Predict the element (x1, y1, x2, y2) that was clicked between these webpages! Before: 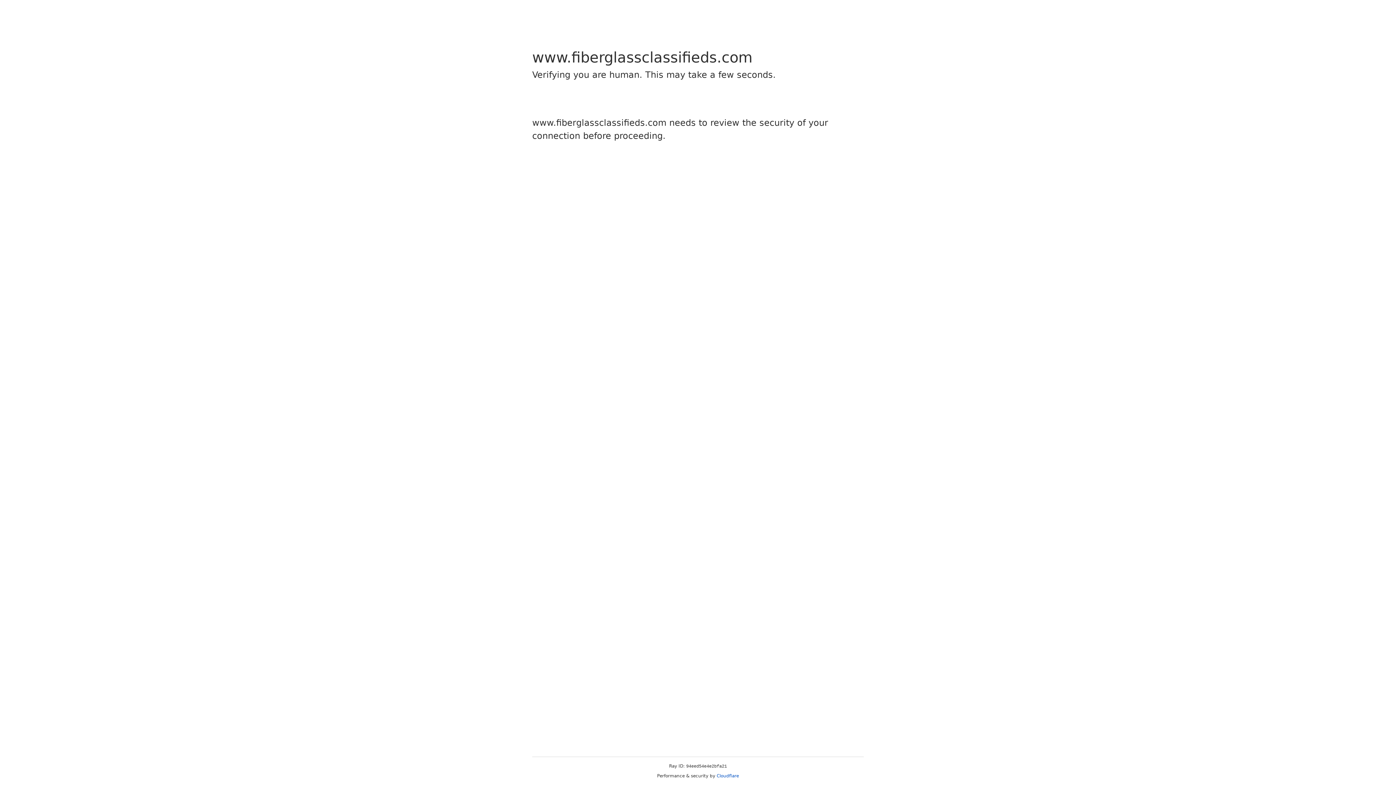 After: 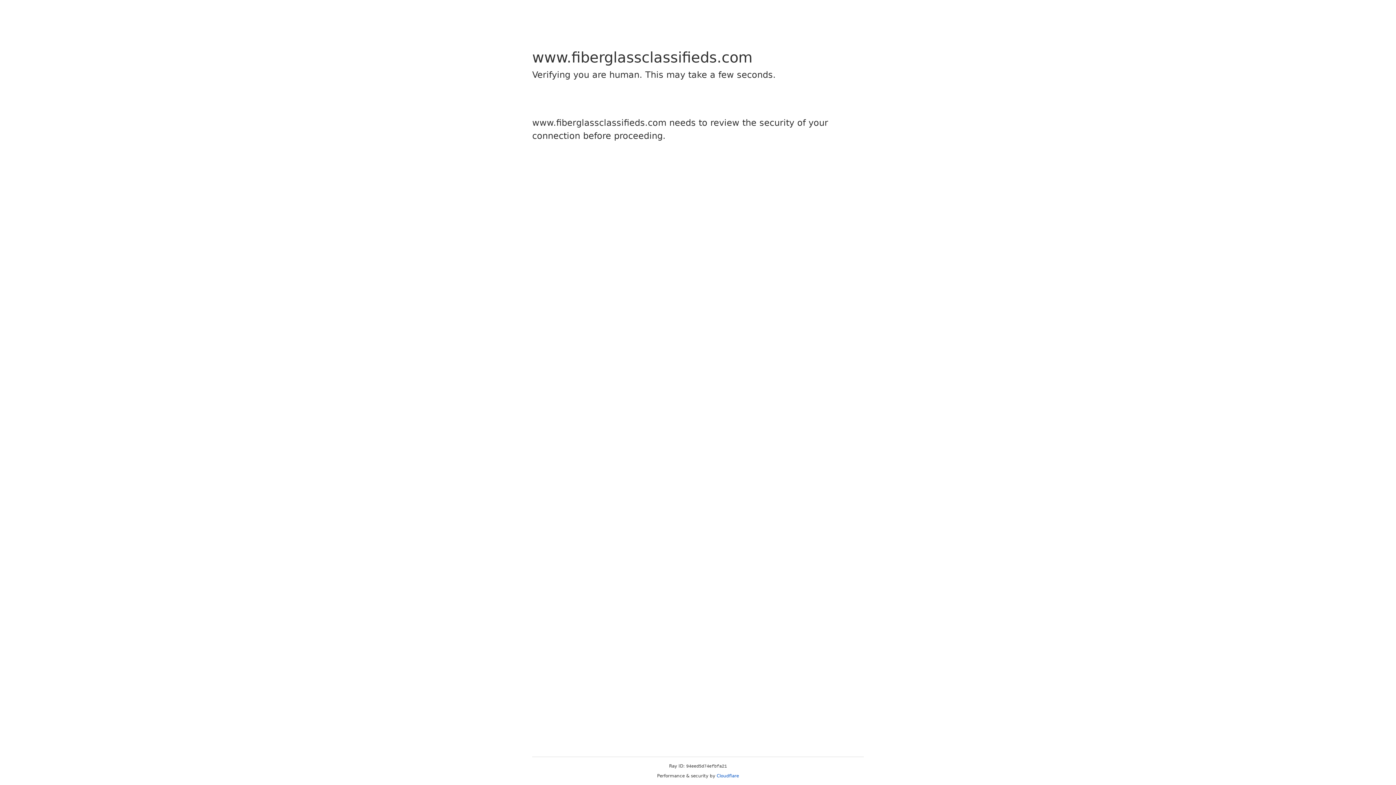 Action: label: Cloudflare bbox: (716, 773, 739, 778)